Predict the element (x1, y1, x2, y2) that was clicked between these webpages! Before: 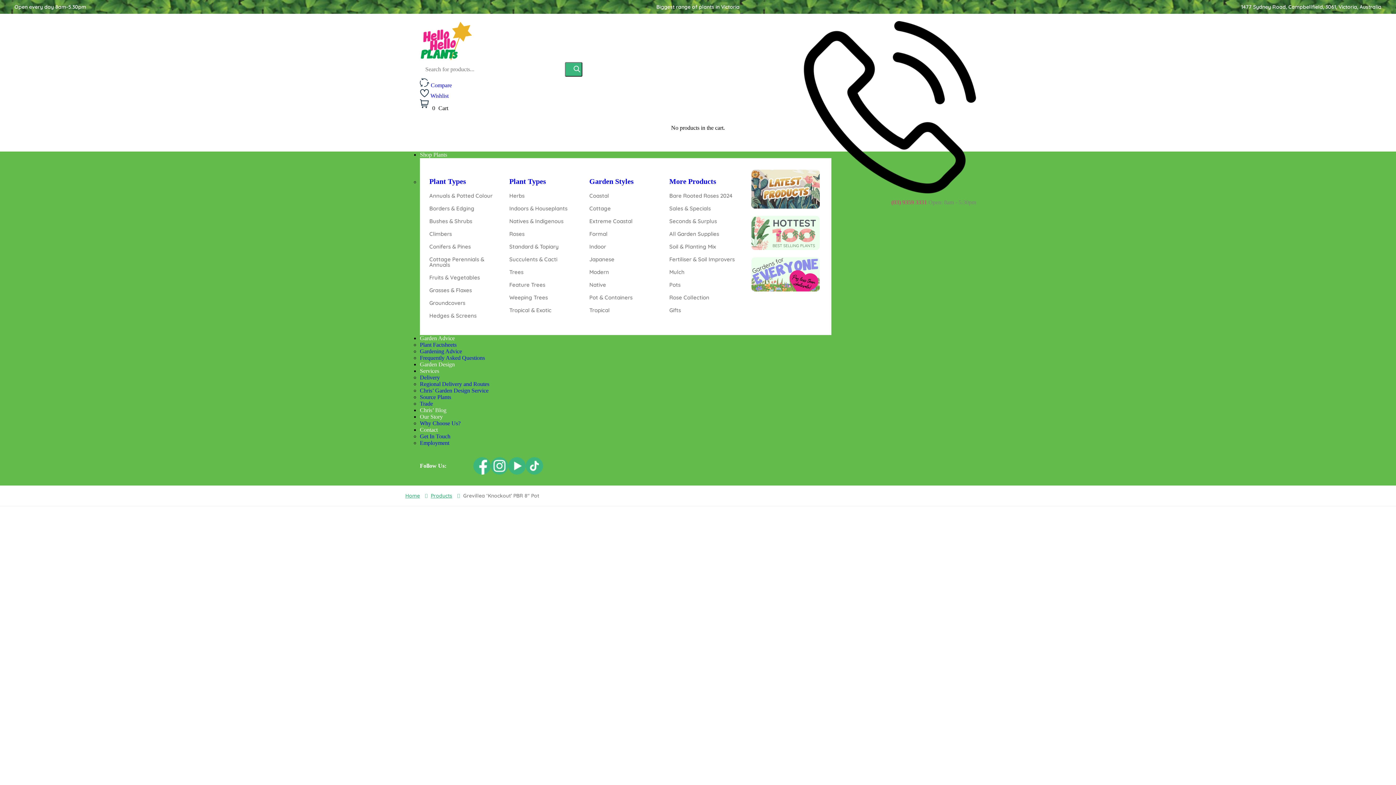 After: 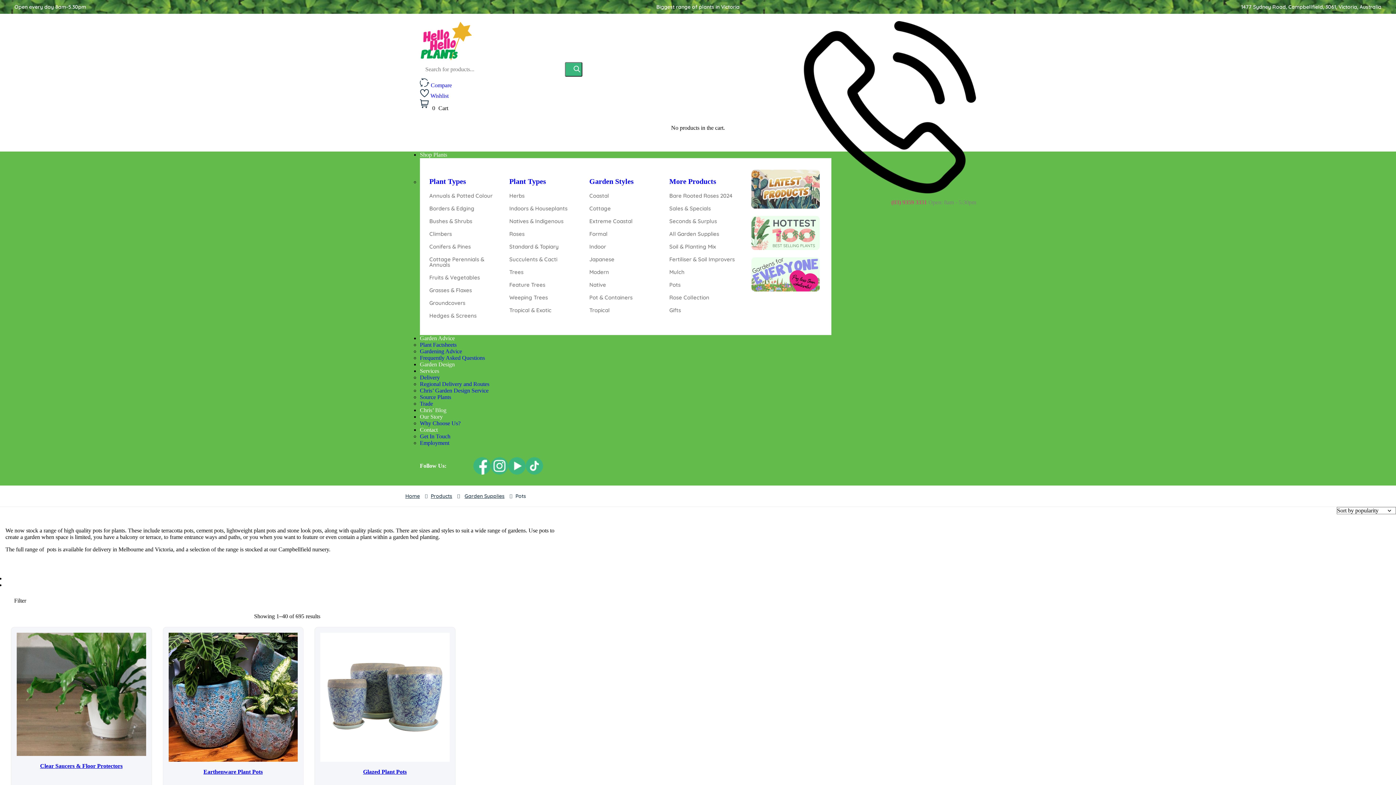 Action: bbox: (669, 282, 742, 287) label: Pots